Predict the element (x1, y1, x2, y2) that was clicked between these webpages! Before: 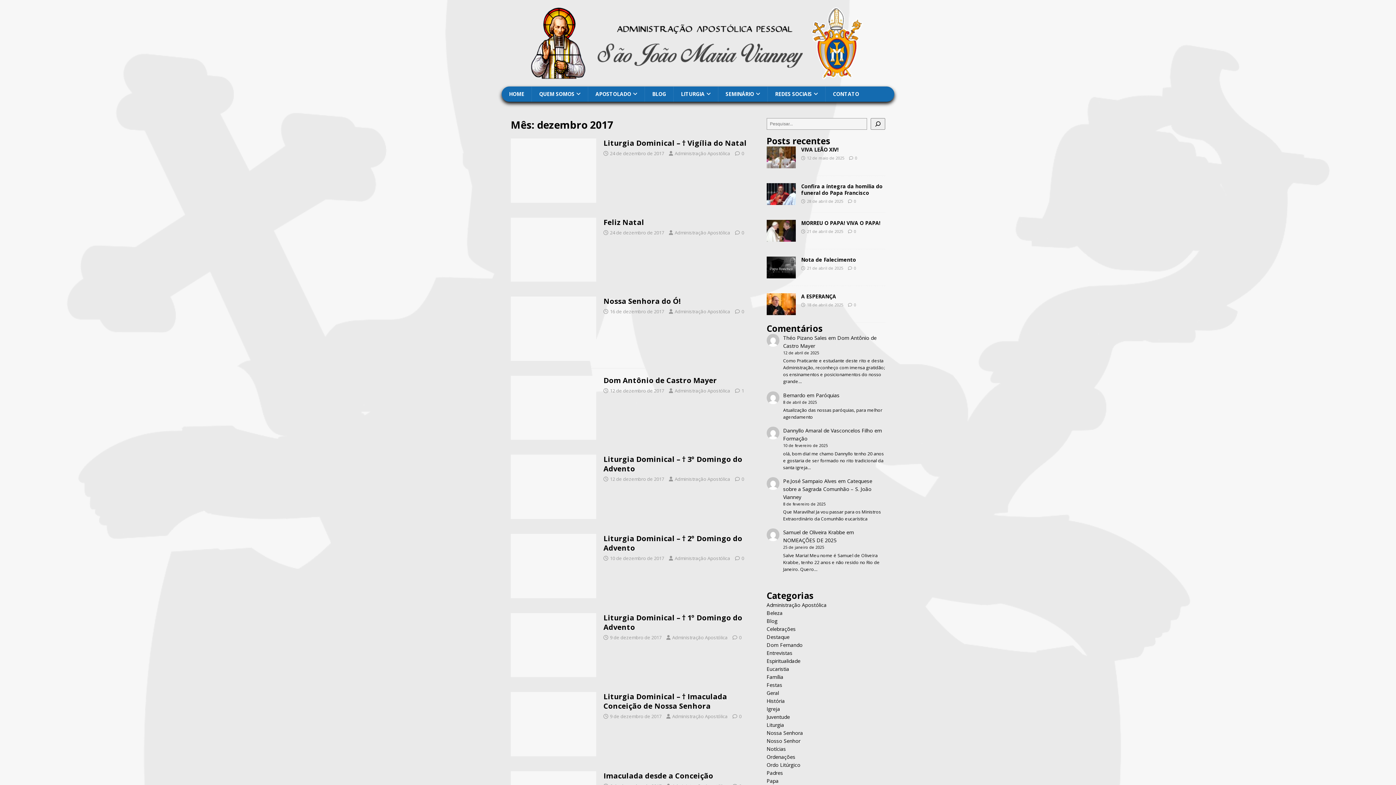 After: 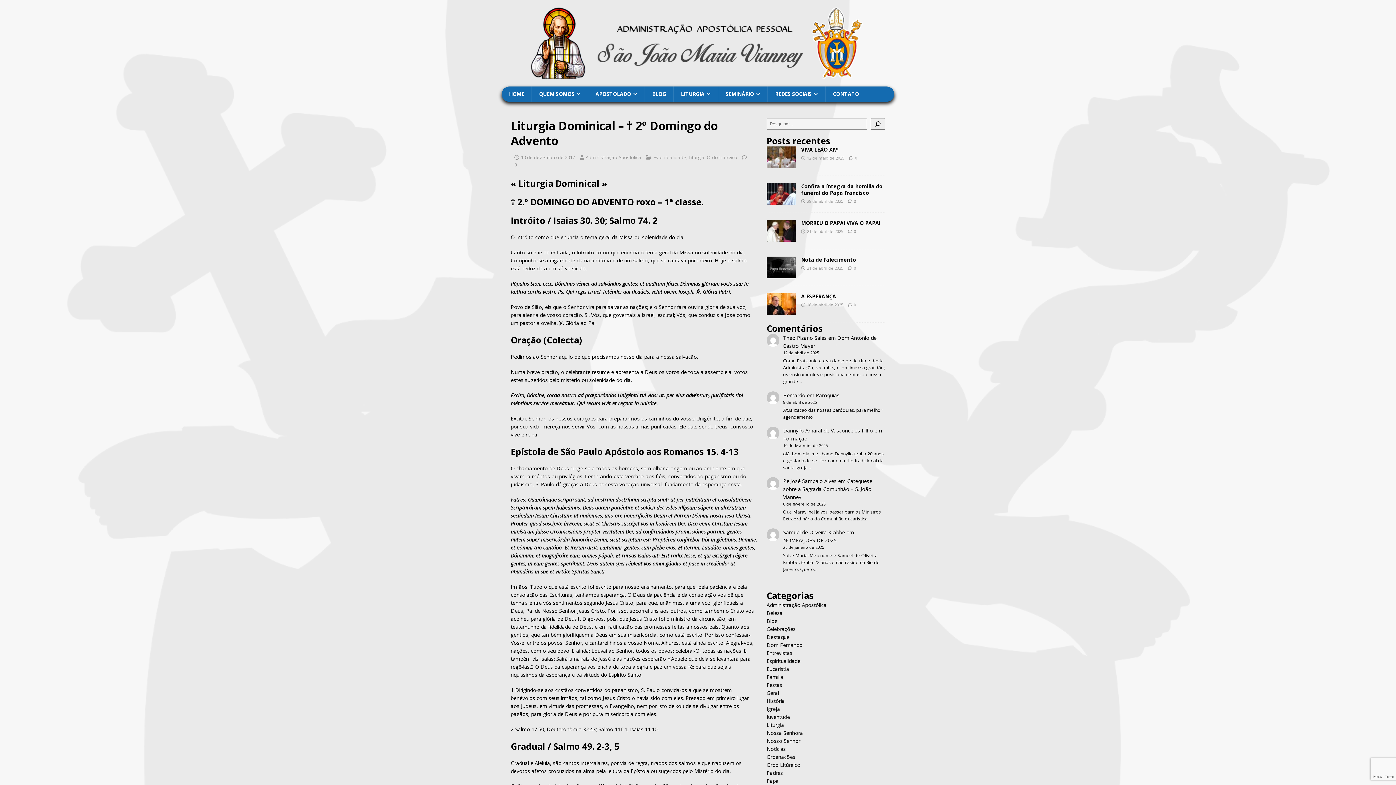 Action: bbox: (510, 590, 596, 597)